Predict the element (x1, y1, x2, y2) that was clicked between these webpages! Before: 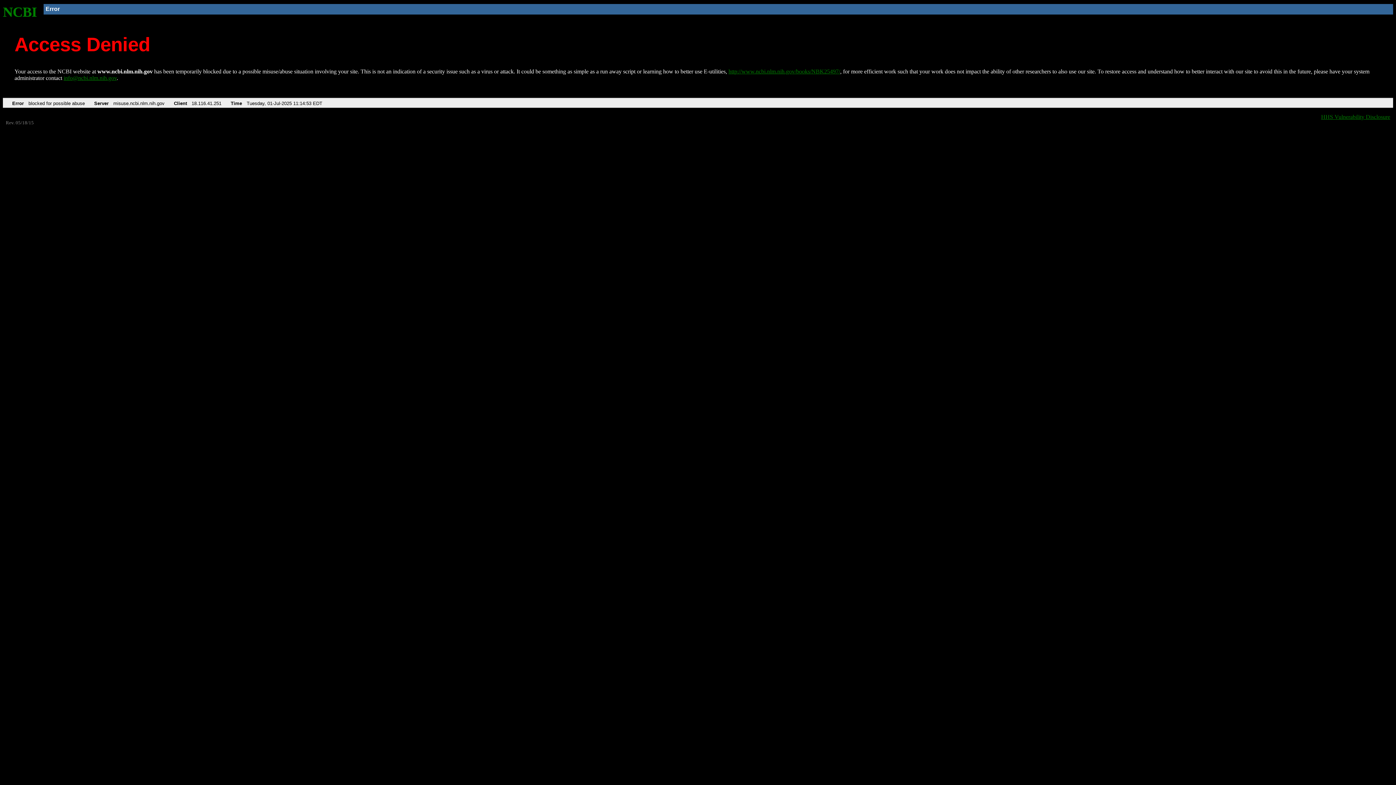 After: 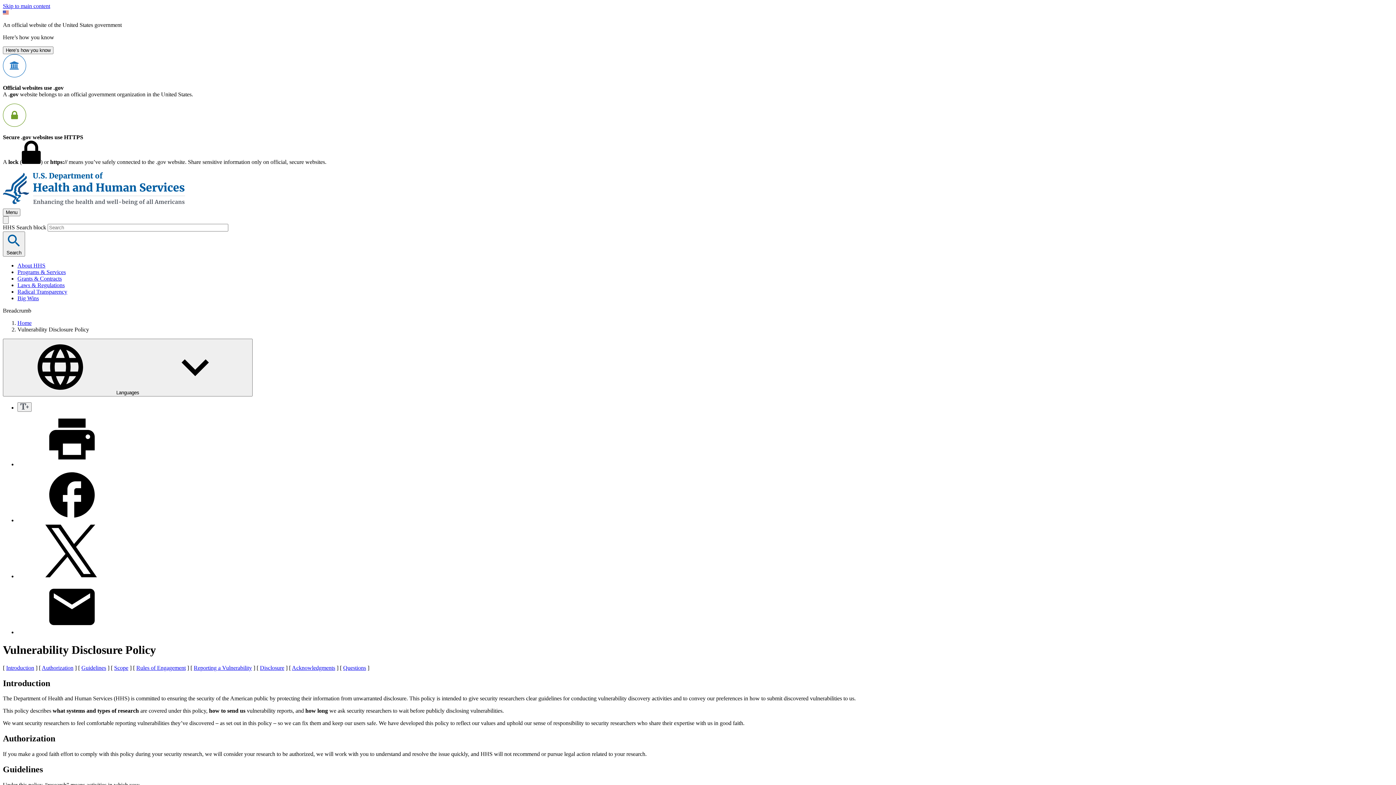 Action: label: HHS Vulnerability Disclosure bbox: (1321, 113, 1390, 119)